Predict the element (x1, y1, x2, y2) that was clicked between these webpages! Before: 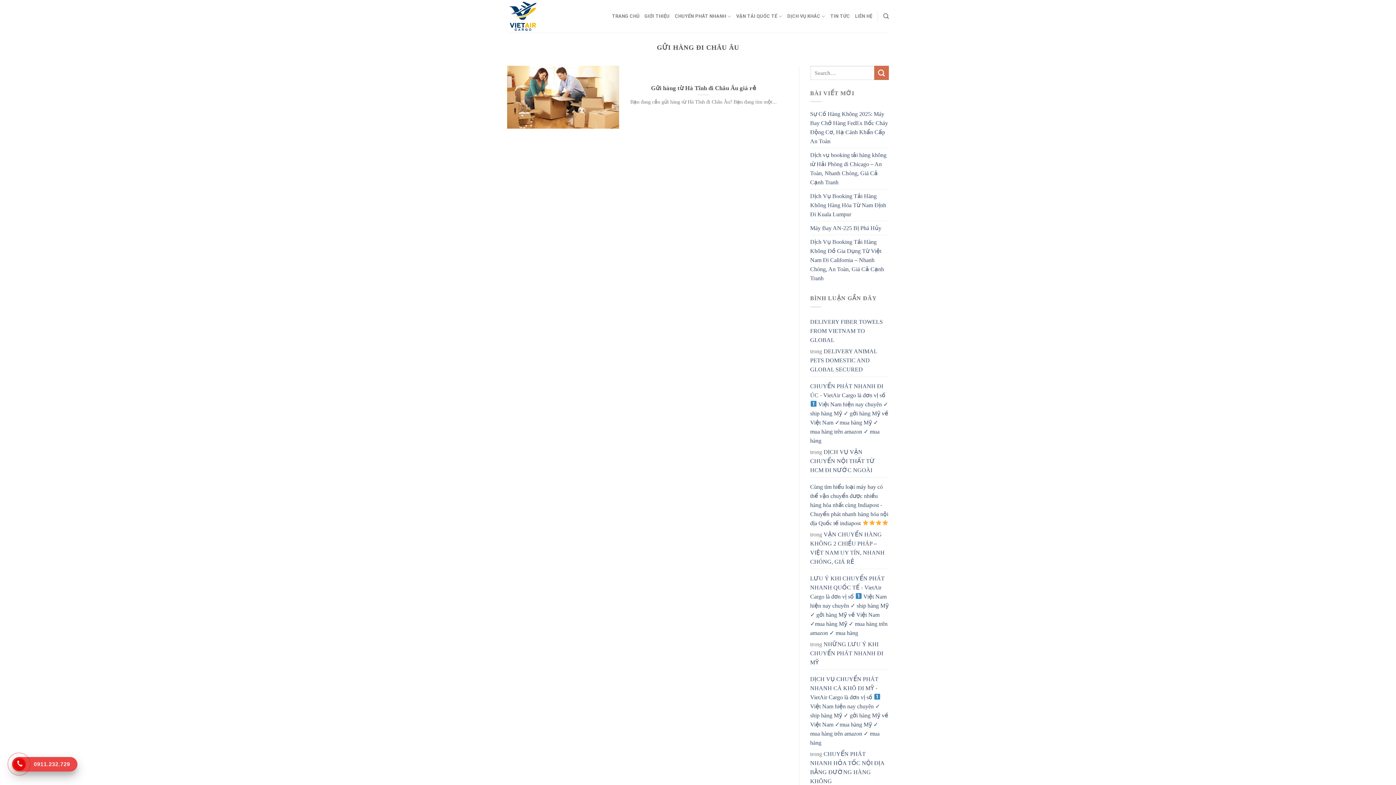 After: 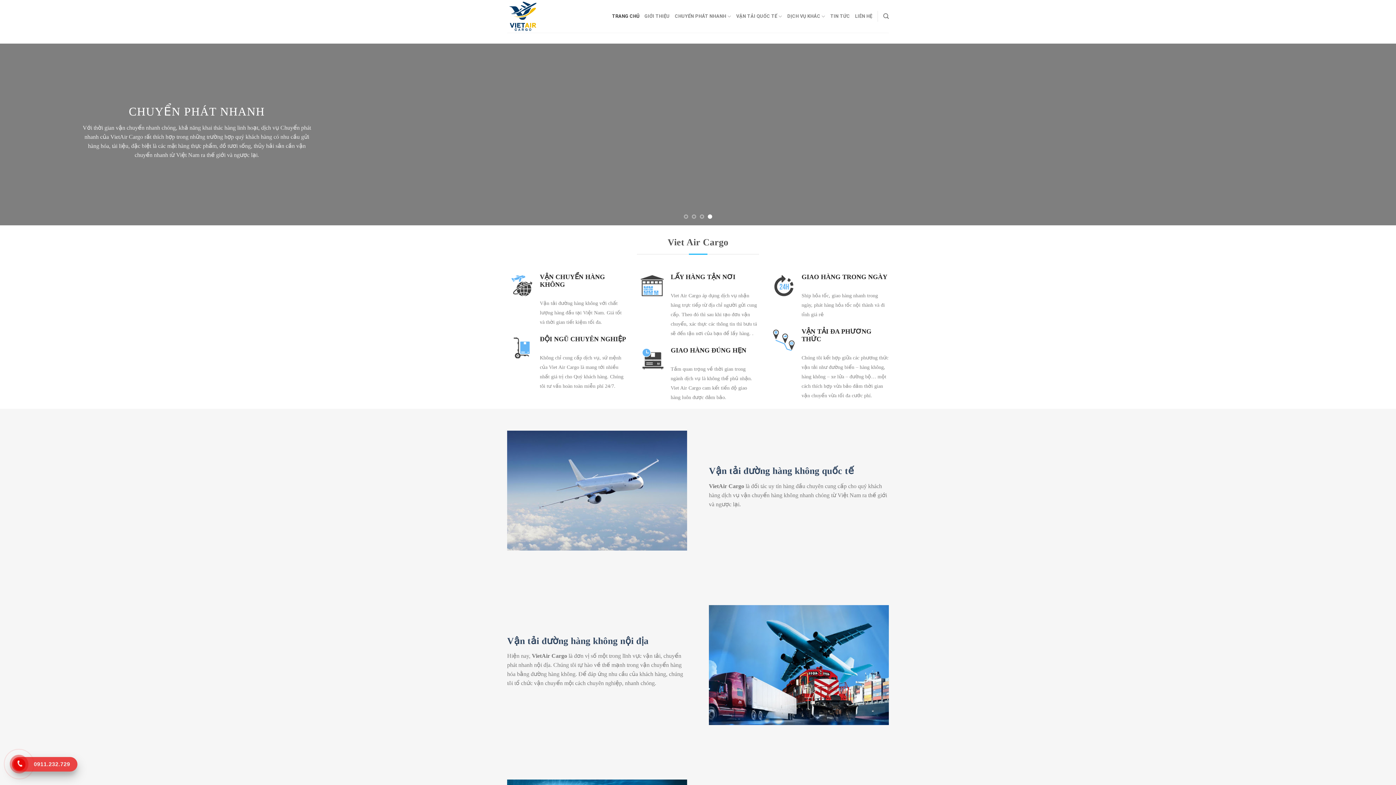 Action: label: TRANG CHỦ bbox: (612, 9, 639, 23)